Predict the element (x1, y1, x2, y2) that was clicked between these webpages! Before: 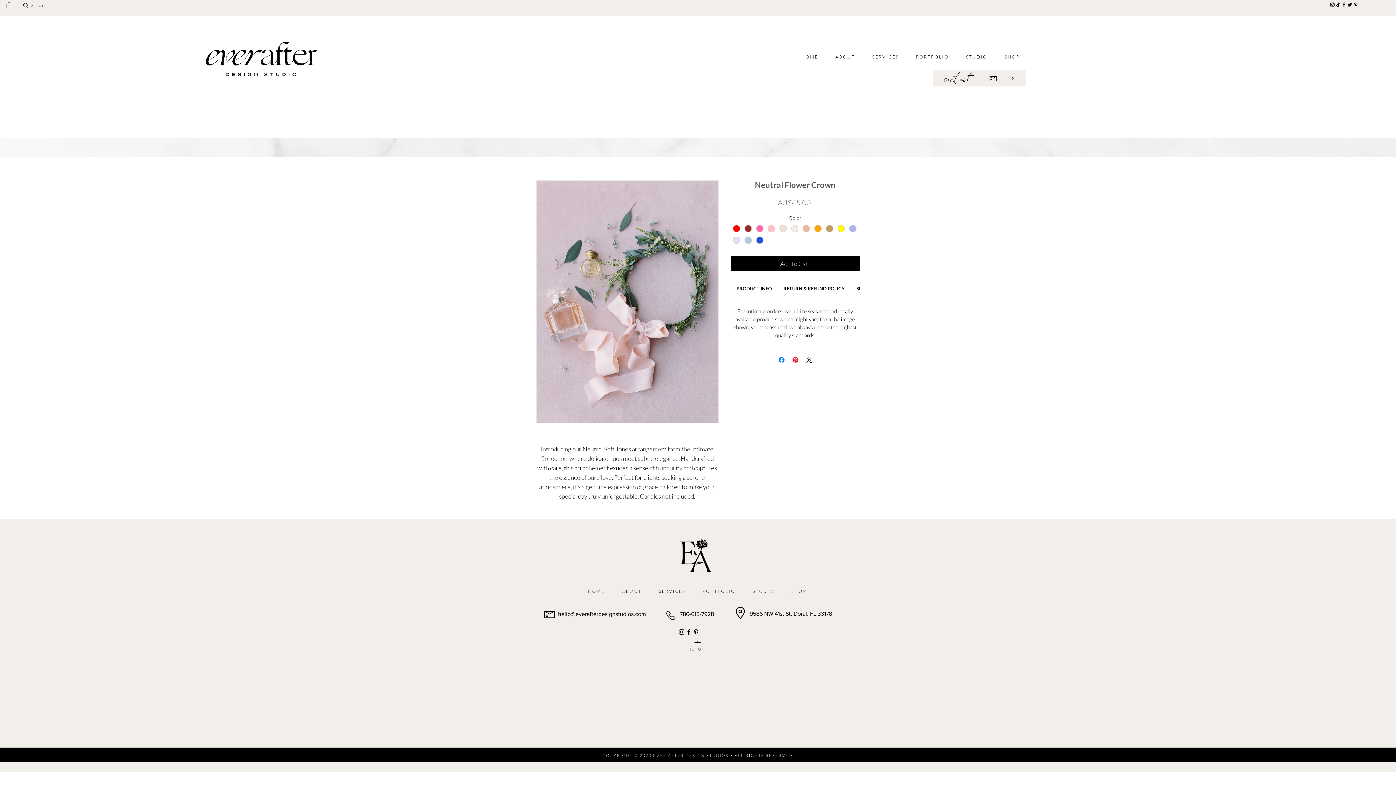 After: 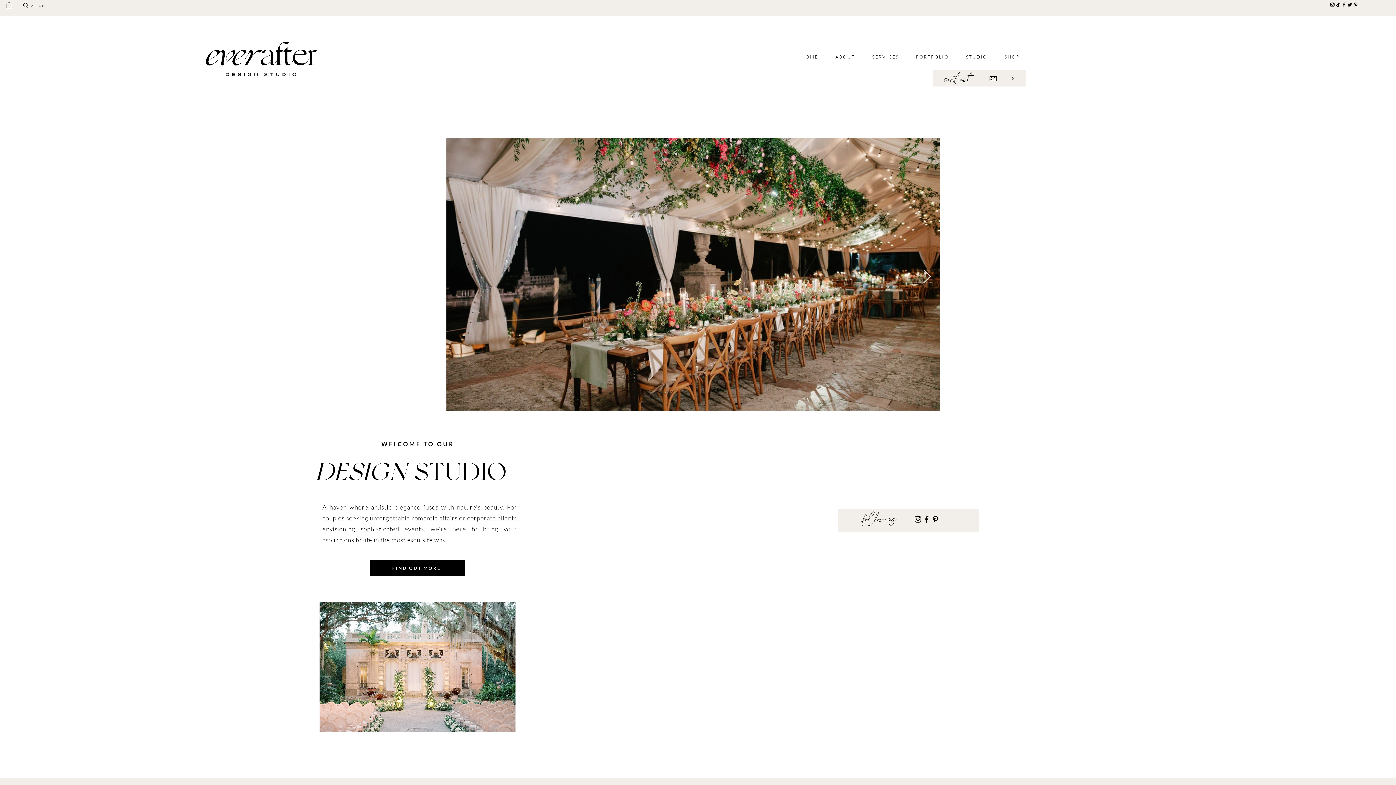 Action: bbox: (794, 50, 825, 63) label: HOME